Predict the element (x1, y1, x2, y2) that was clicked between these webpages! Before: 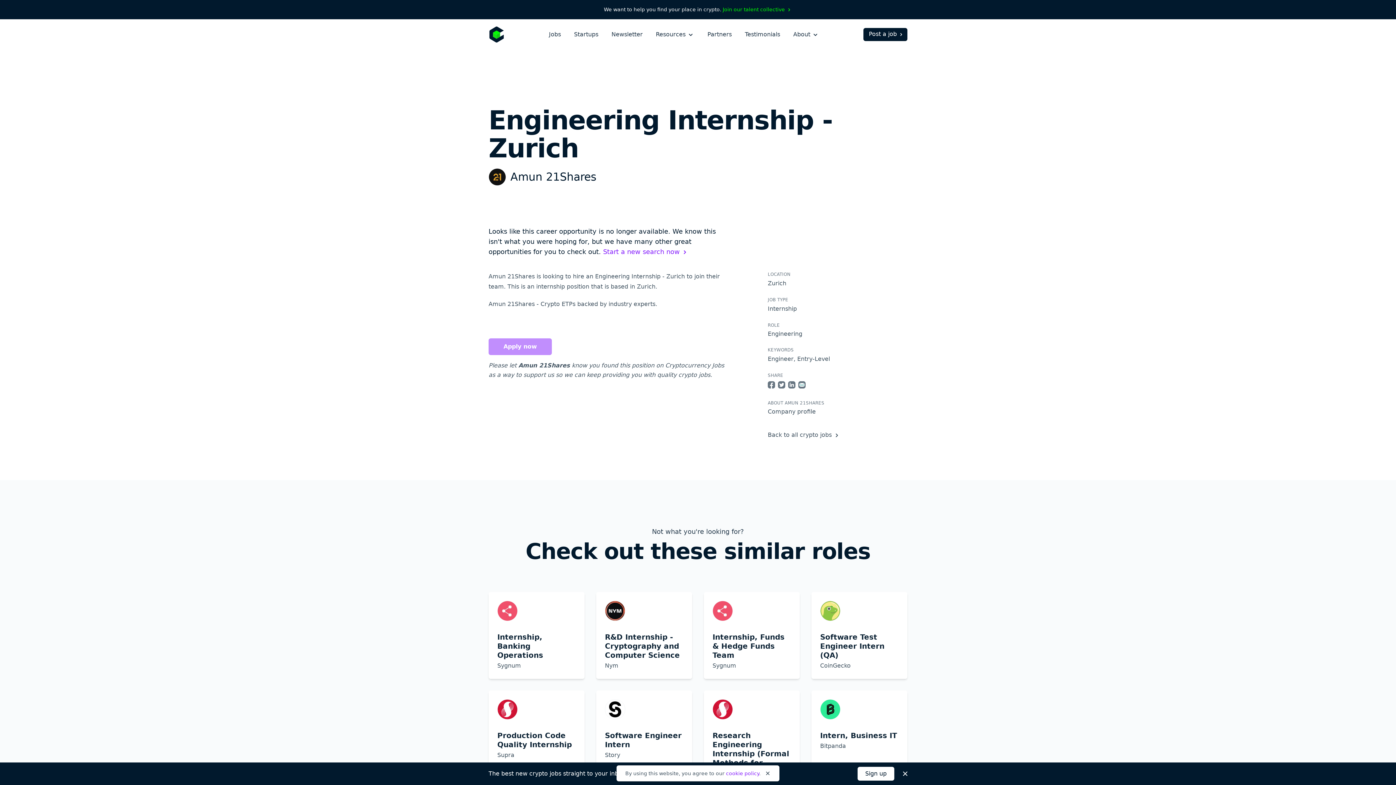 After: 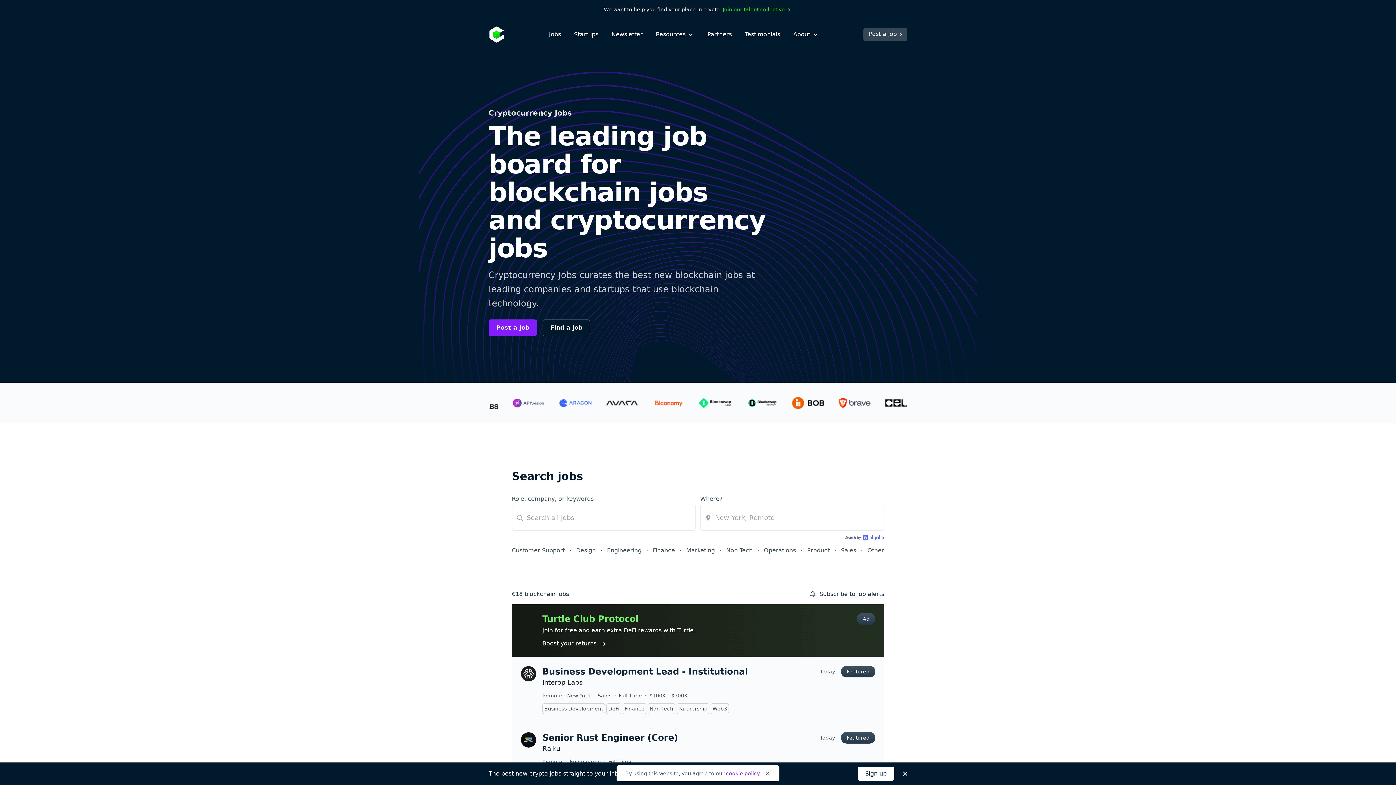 Action: label: Back to all crypto jobs bbox: (768, 430, 840, 439)